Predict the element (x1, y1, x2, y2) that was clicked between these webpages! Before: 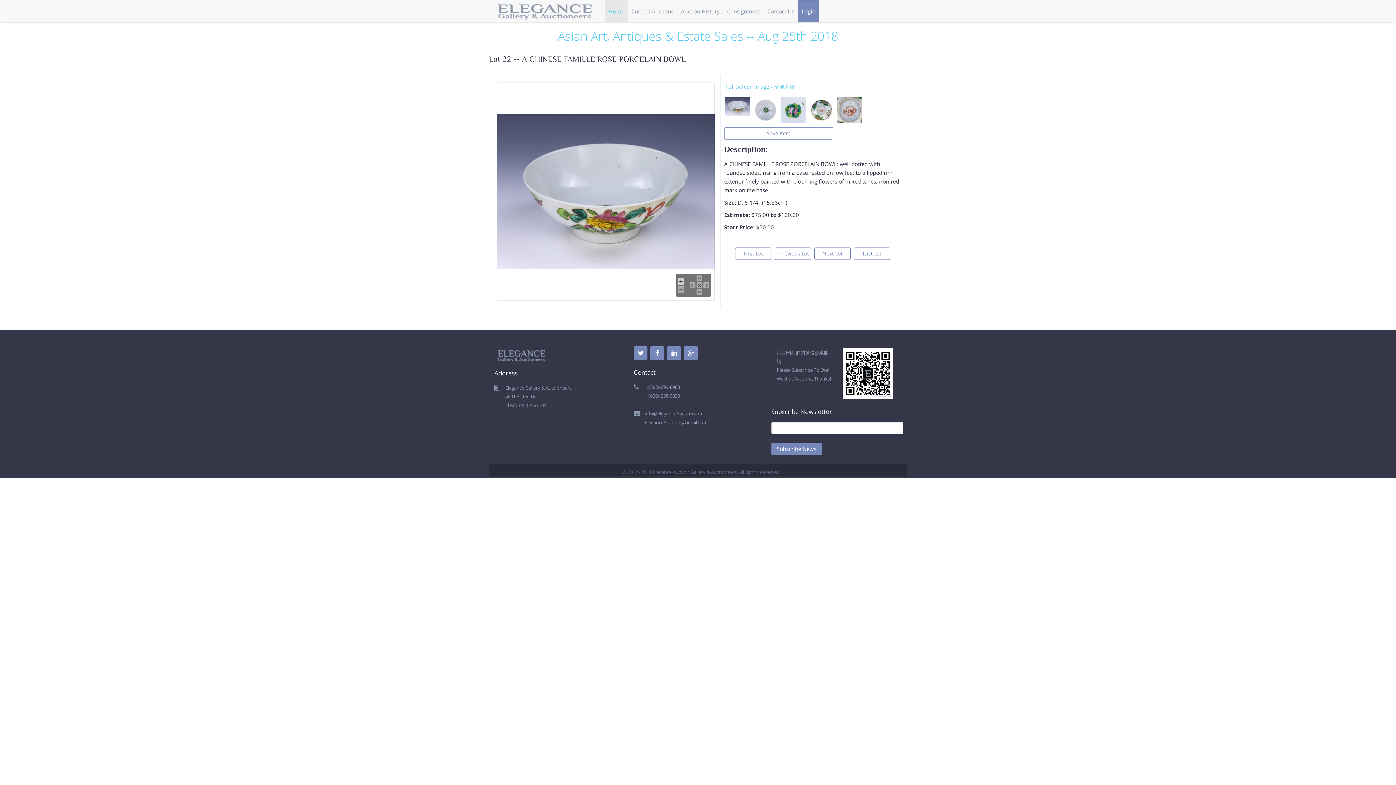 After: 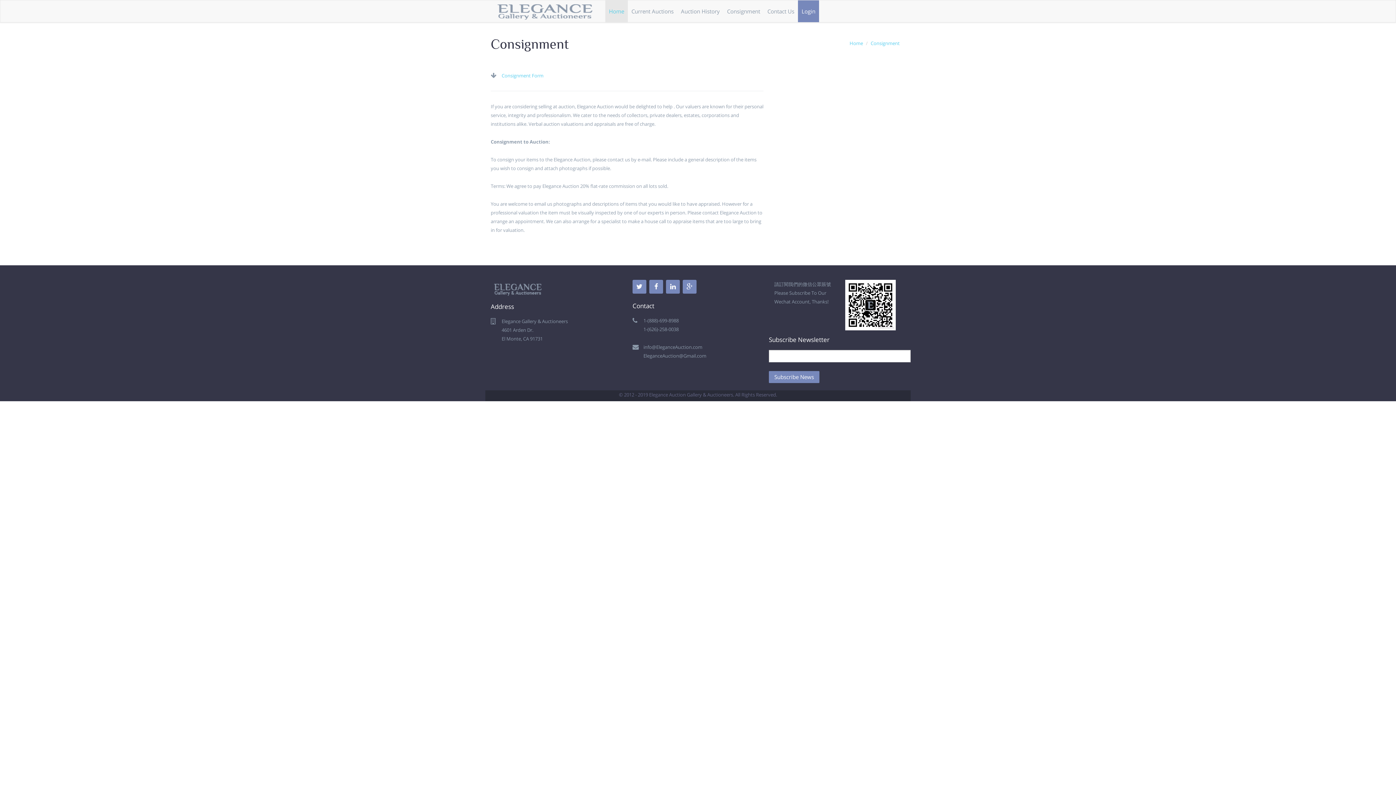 Action: bbox: (723, 0, 764, 22) label: Consignment